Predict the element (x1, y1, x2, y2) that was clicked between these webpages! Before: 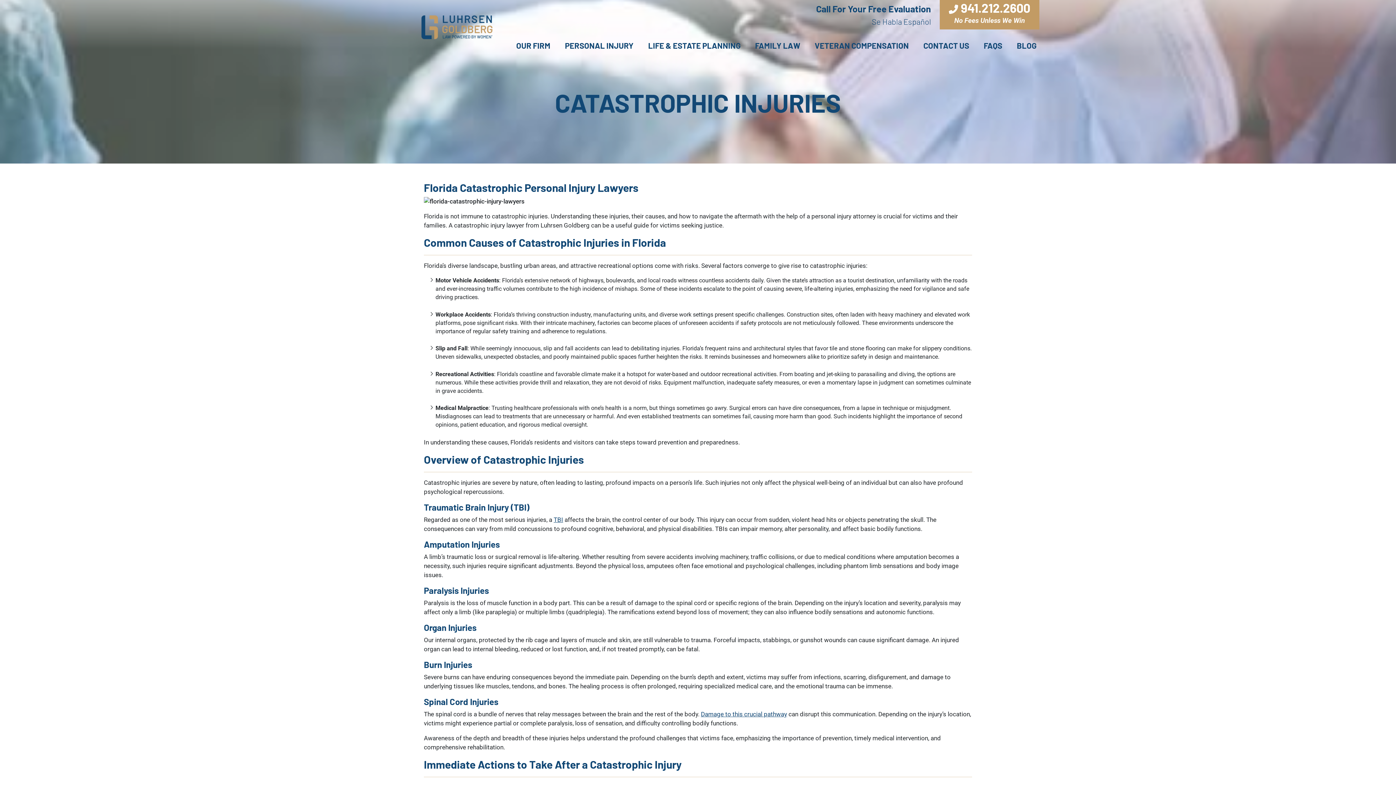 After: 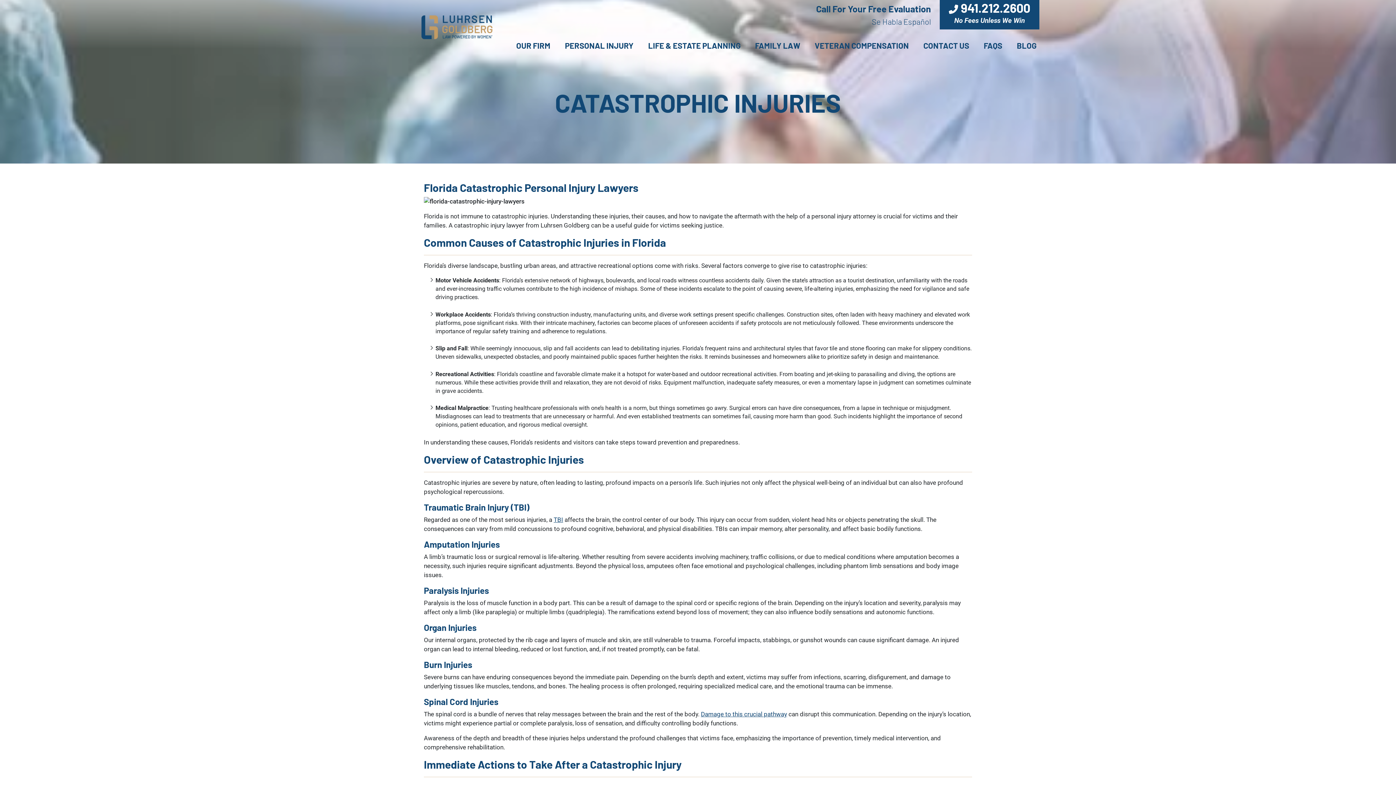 Action: bbox: (940, 0, 1039, 29) label:  941.212.2600

No Fees Unless We Win